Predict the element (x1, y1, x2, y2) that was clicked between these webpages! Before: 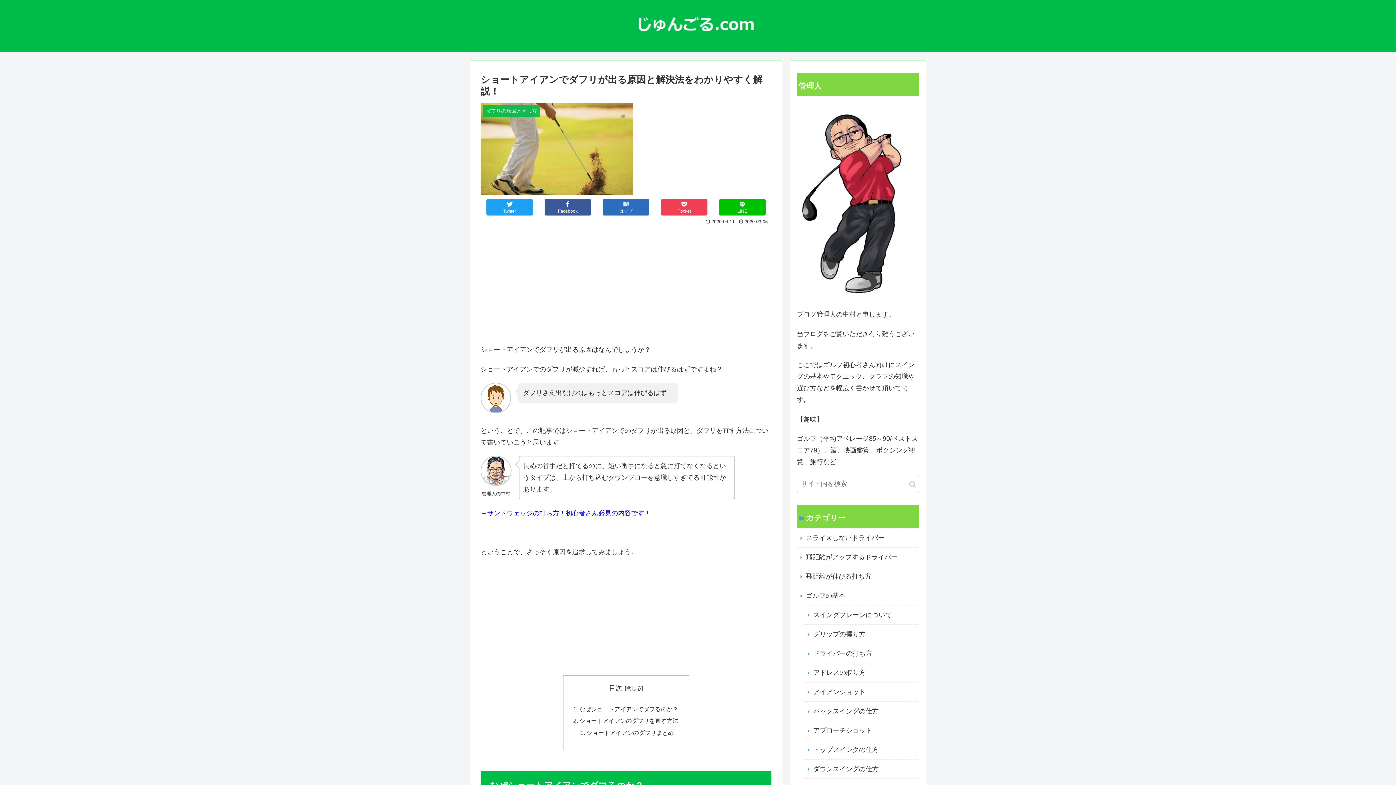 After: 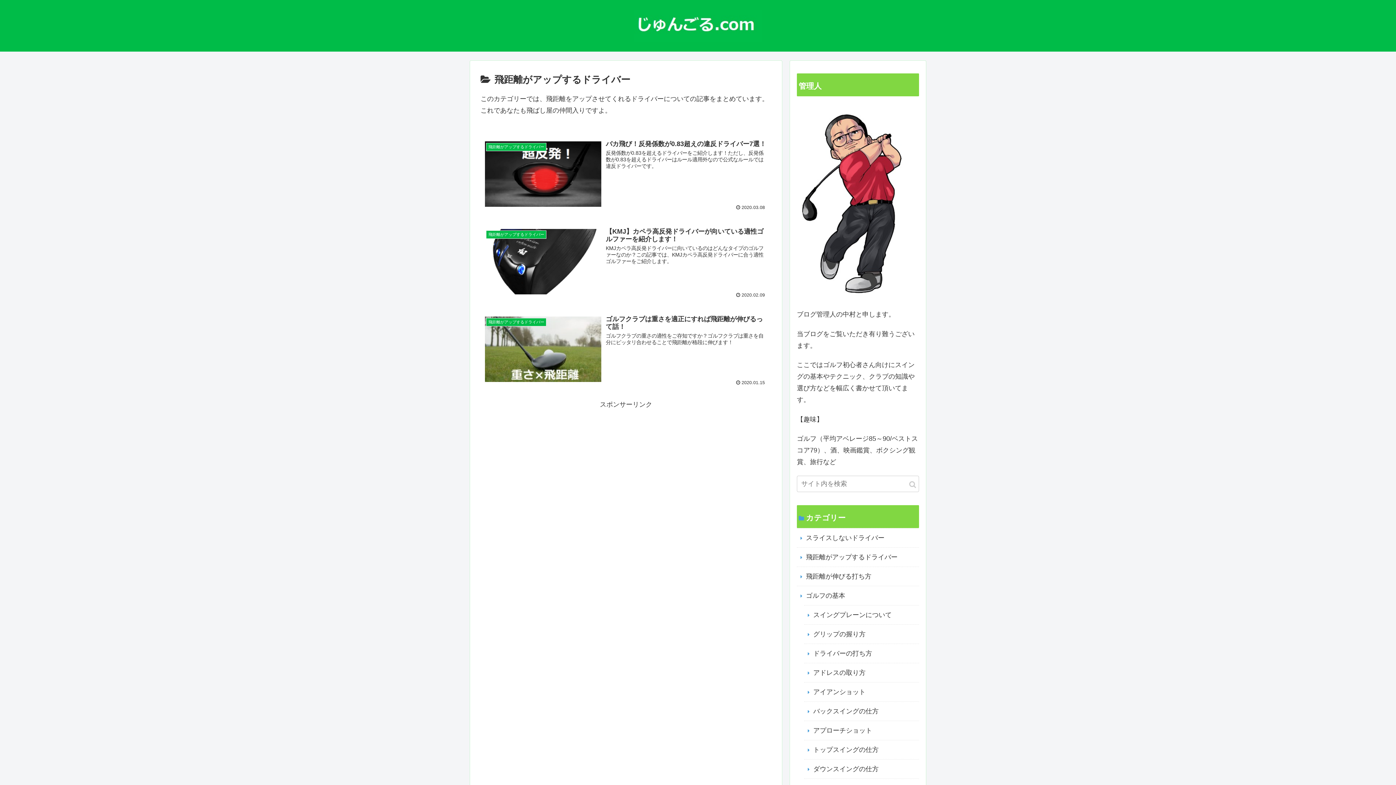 Action: label: 飛距離がアップするドライバー bbox: (797, 547, 919, 566)